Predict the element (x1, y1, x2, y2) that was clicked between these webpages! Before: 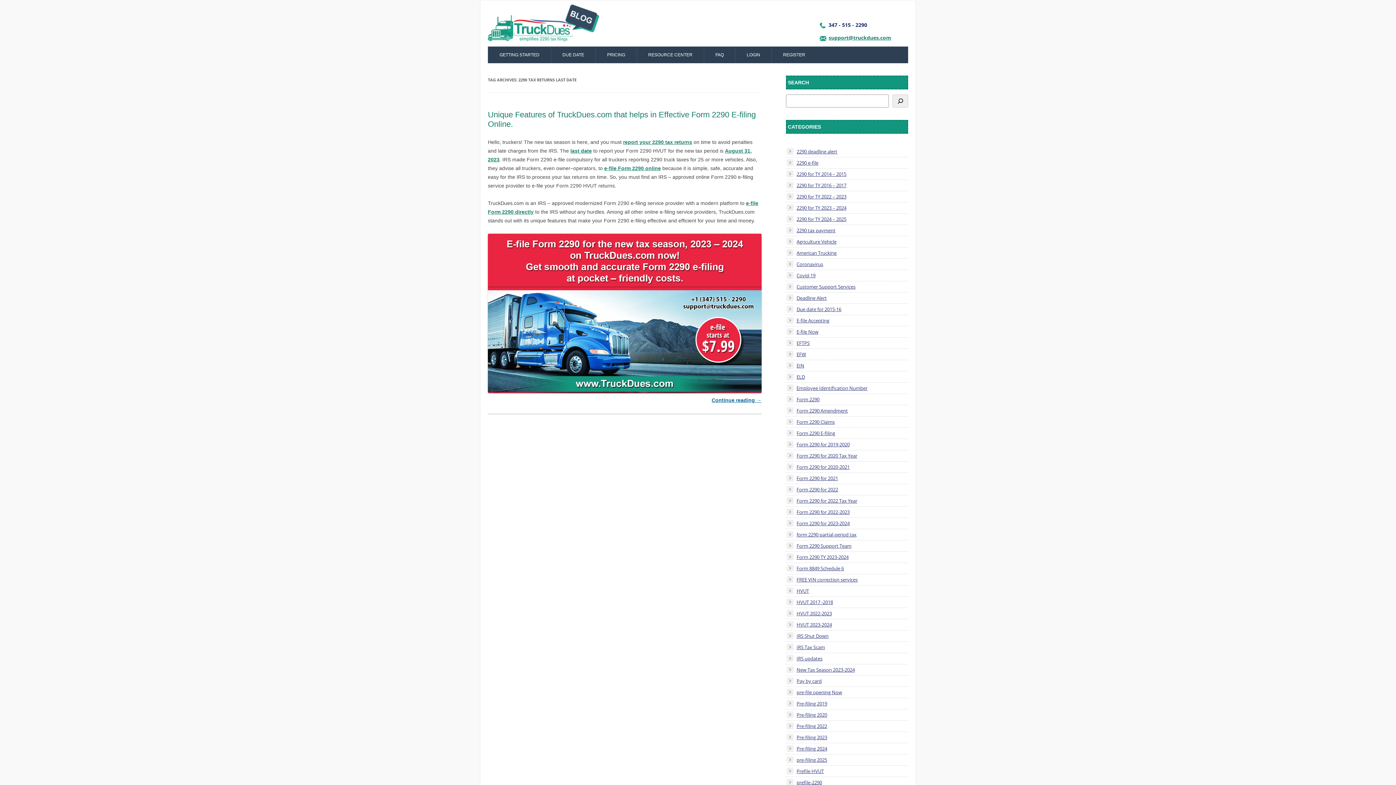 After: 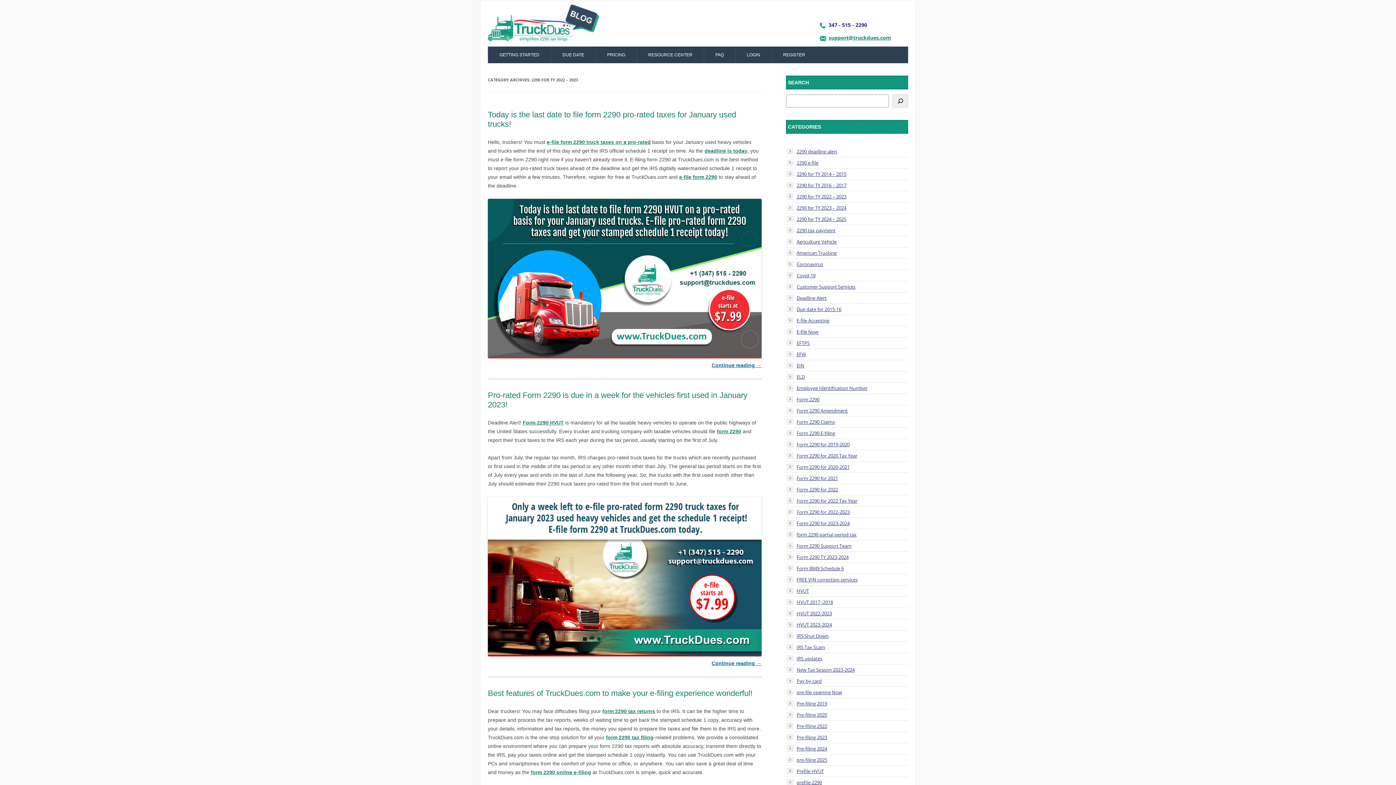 Action: label: 2290 for TY 2022 – 2023 bbox: (786, 191, 846, 202)